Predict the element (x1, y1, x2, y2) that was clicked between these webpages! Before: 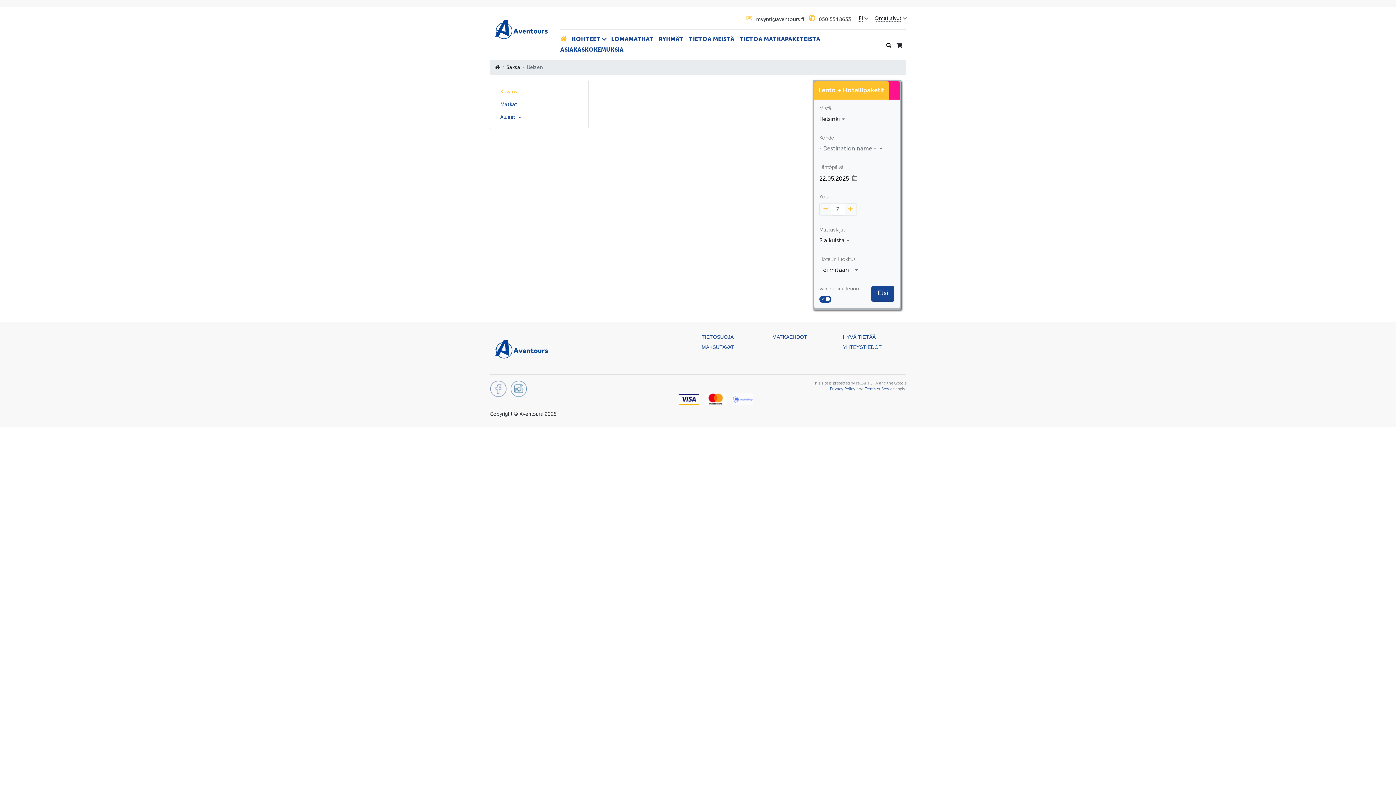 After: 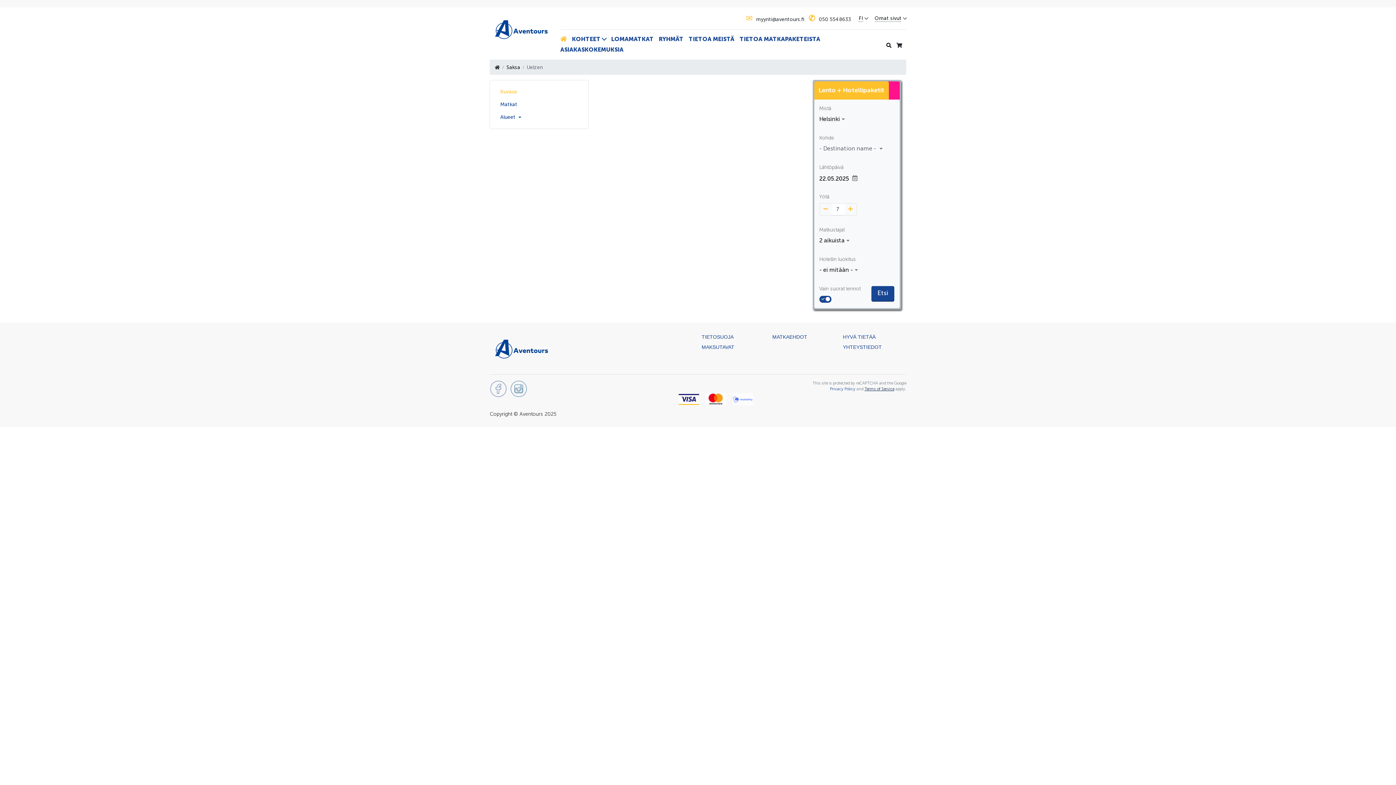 Action: label: Terms of Service bbox: (864, 386, 894, 391)